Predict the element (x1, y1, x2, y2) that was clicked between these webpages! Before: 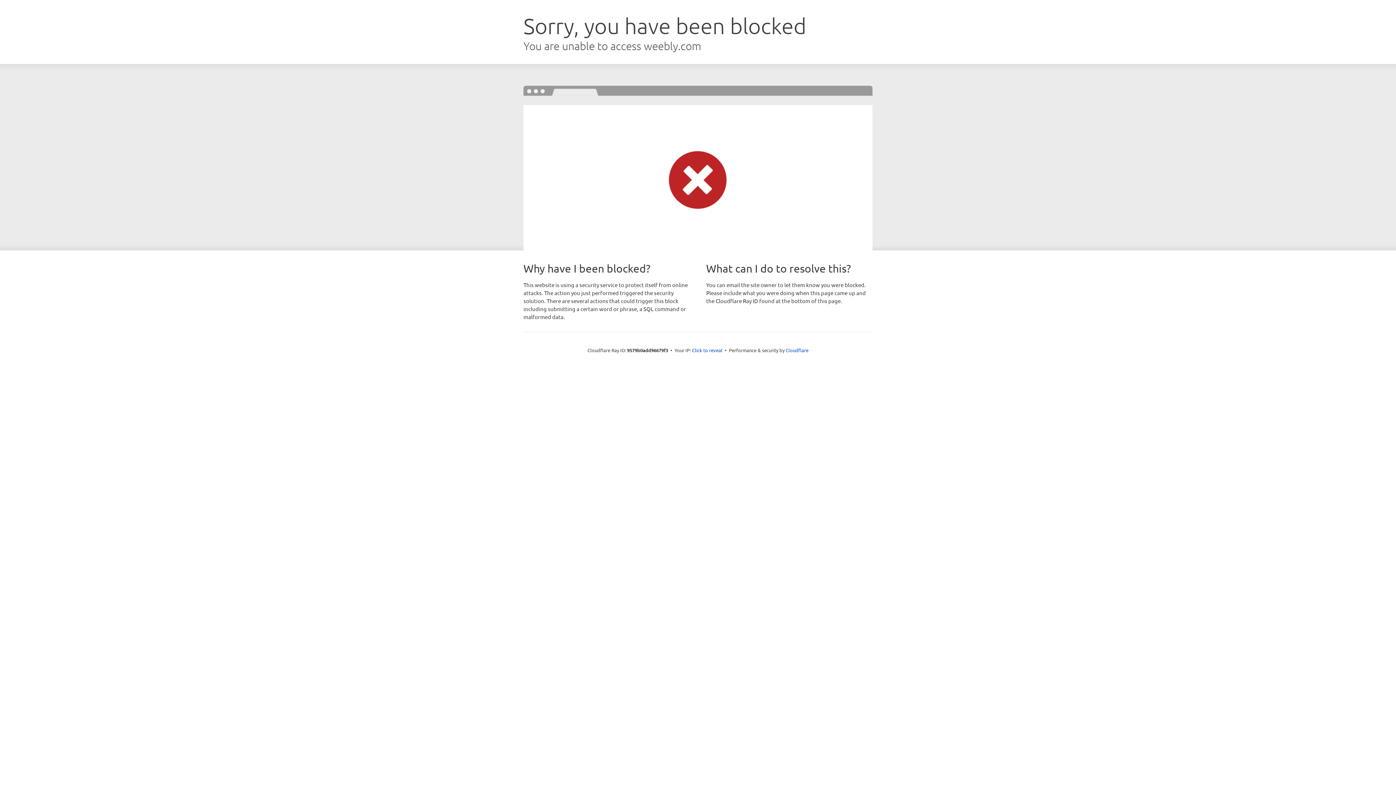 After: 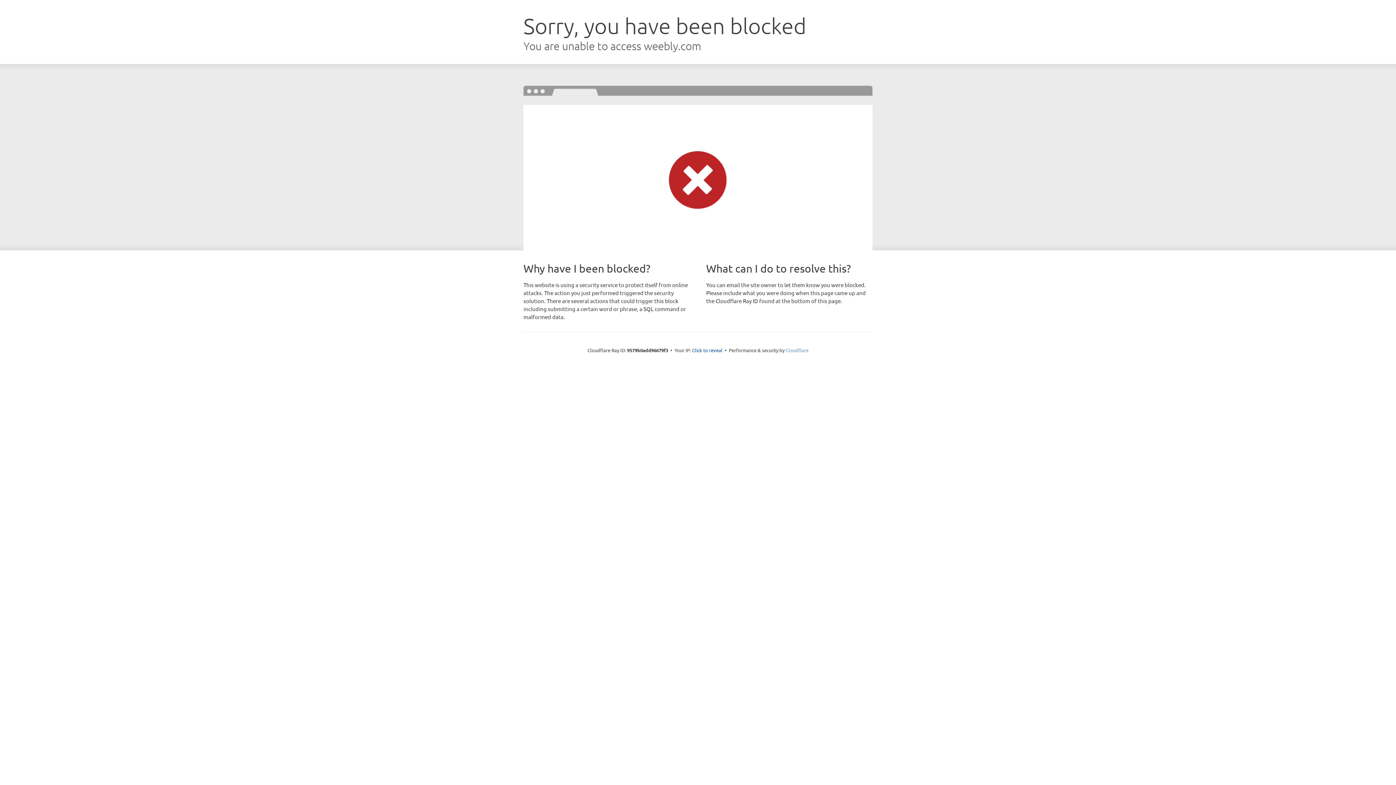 Action: label: Cloudflare bbox: (785, 347, 808, 353)